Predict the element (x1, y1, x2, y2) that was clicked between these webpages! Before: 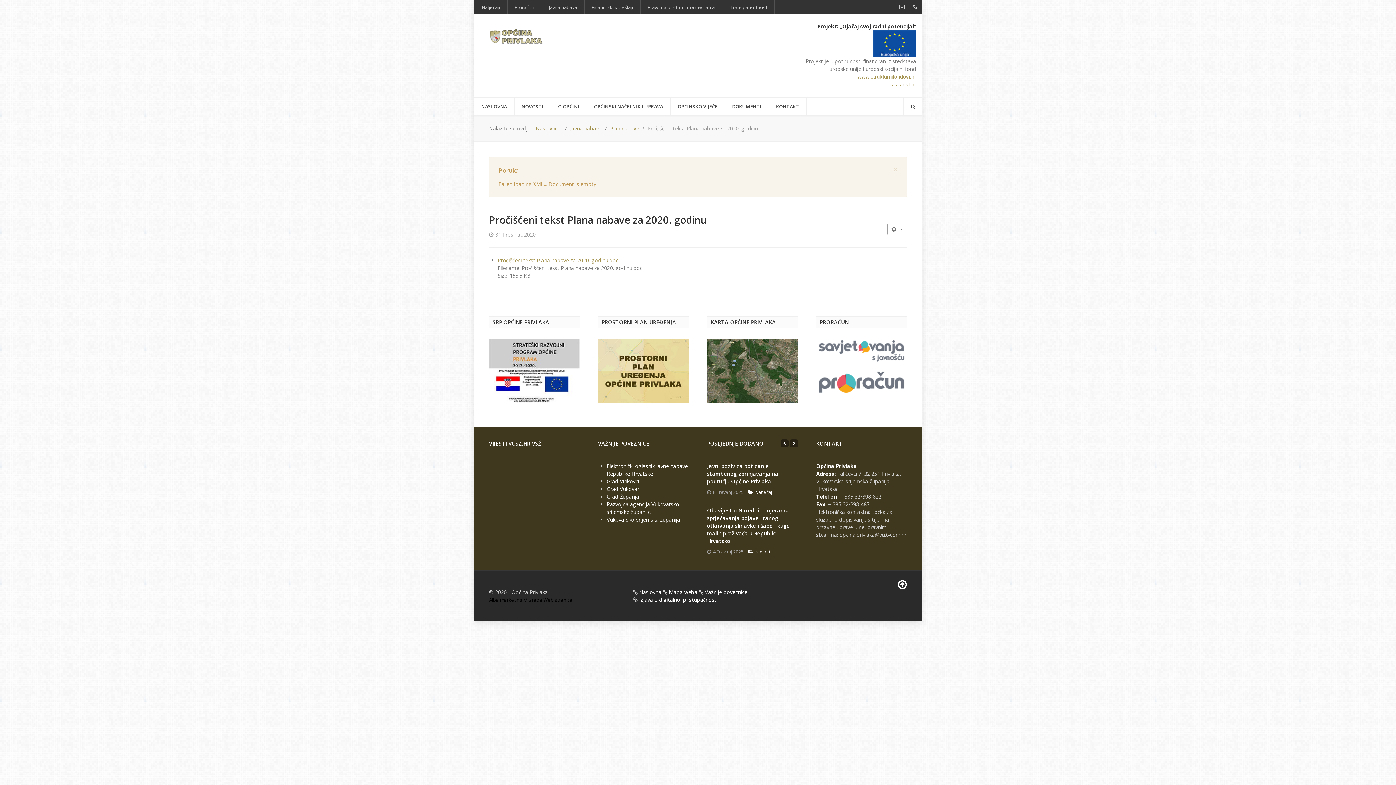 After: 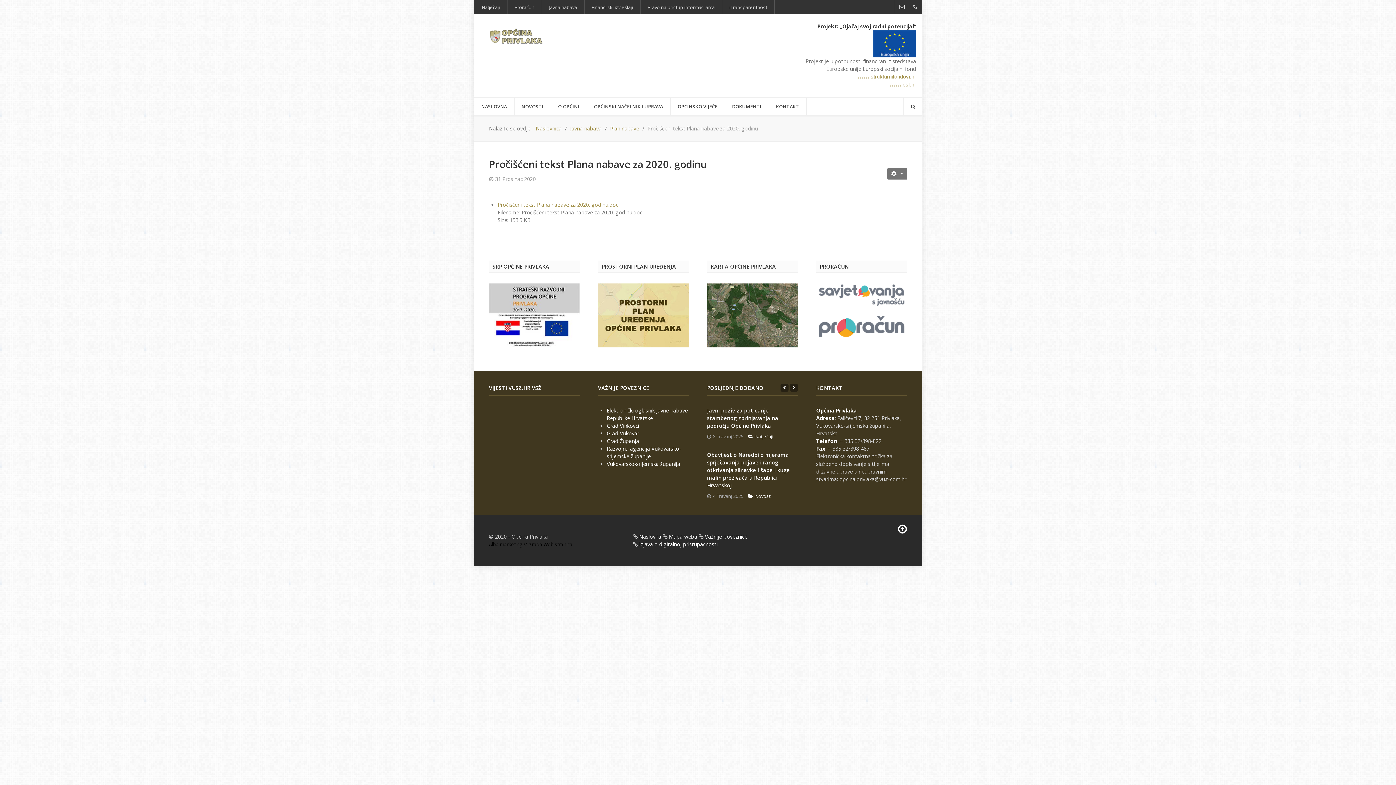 Action: bbox: (893, 166, 897, 173) label: ×